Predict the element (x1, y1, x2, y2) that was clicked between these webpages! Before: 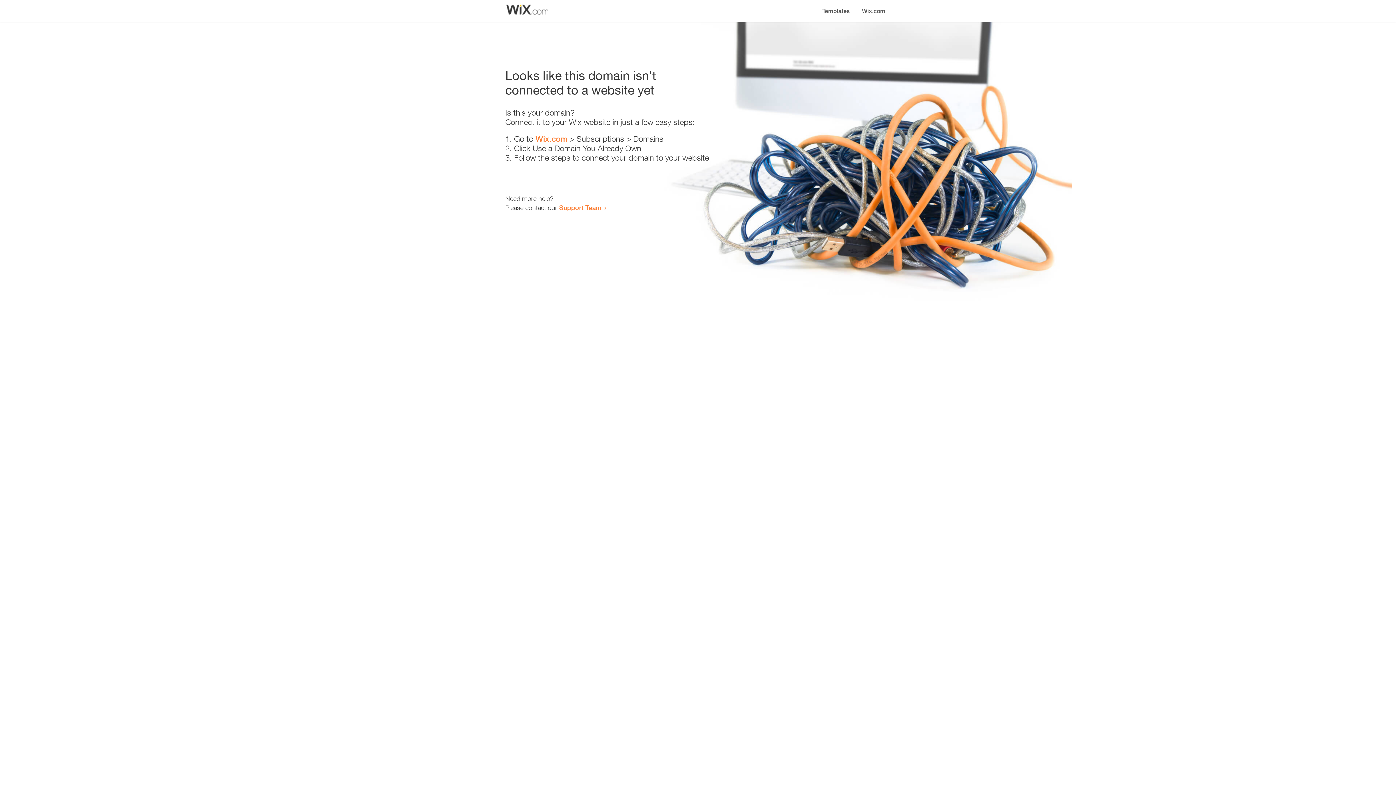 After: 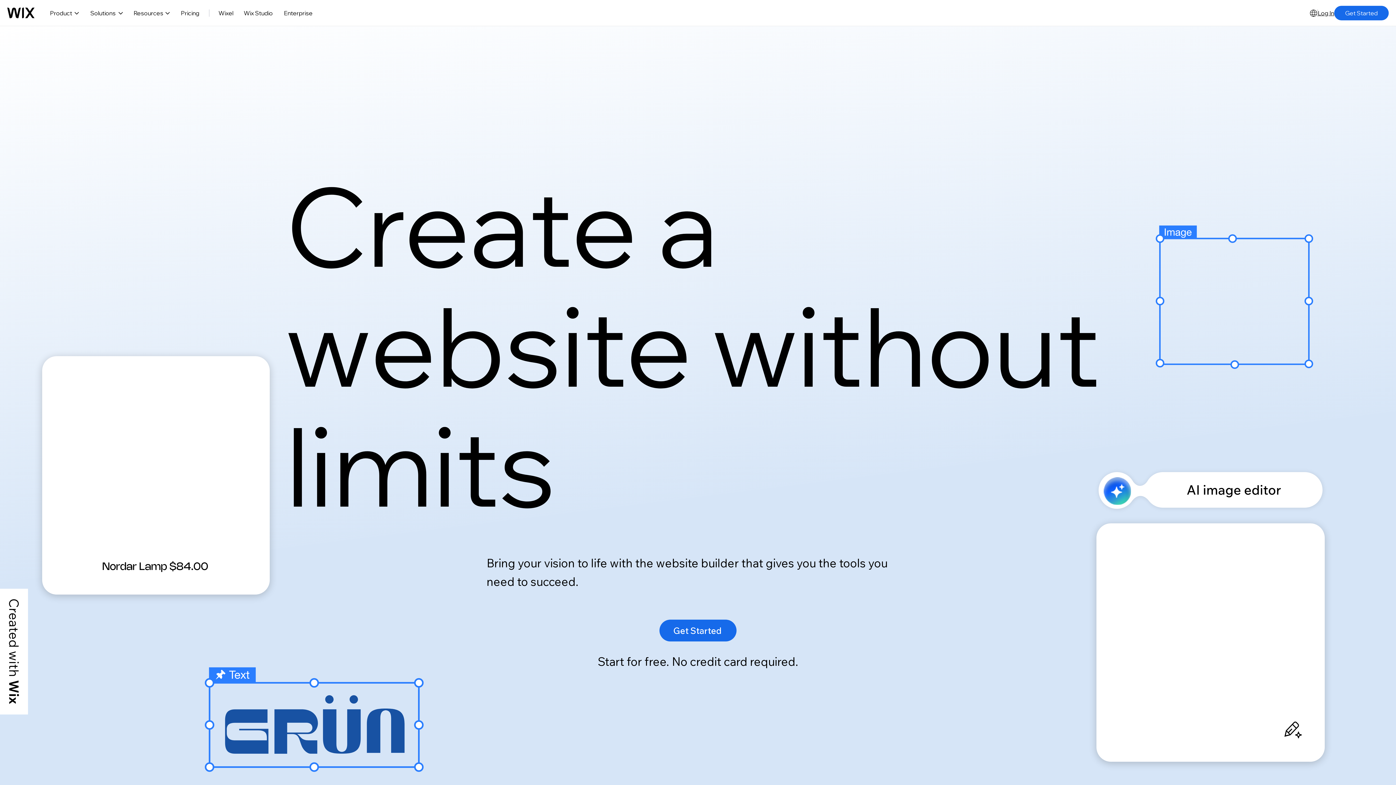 Action: label: Wix.com bbox: (856, 0, 890, 14)